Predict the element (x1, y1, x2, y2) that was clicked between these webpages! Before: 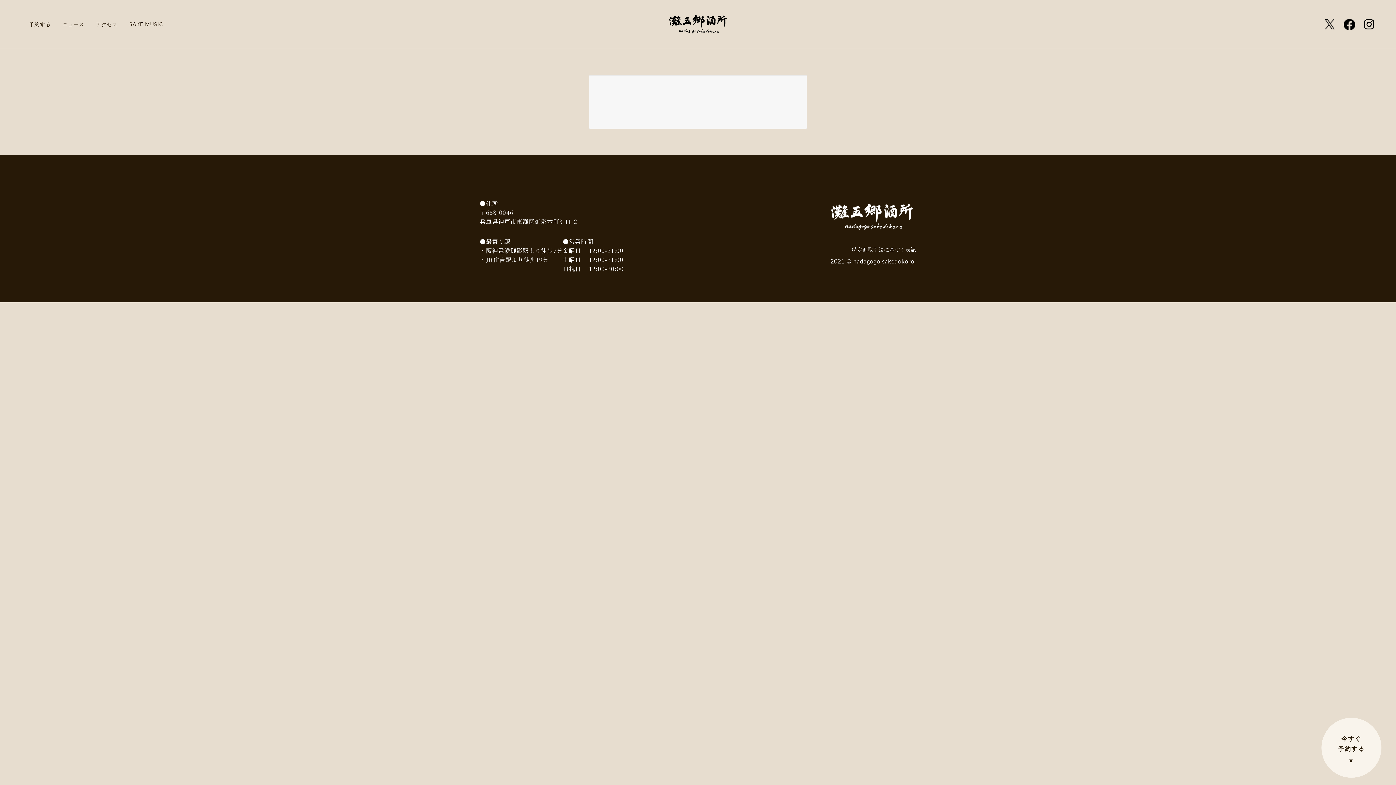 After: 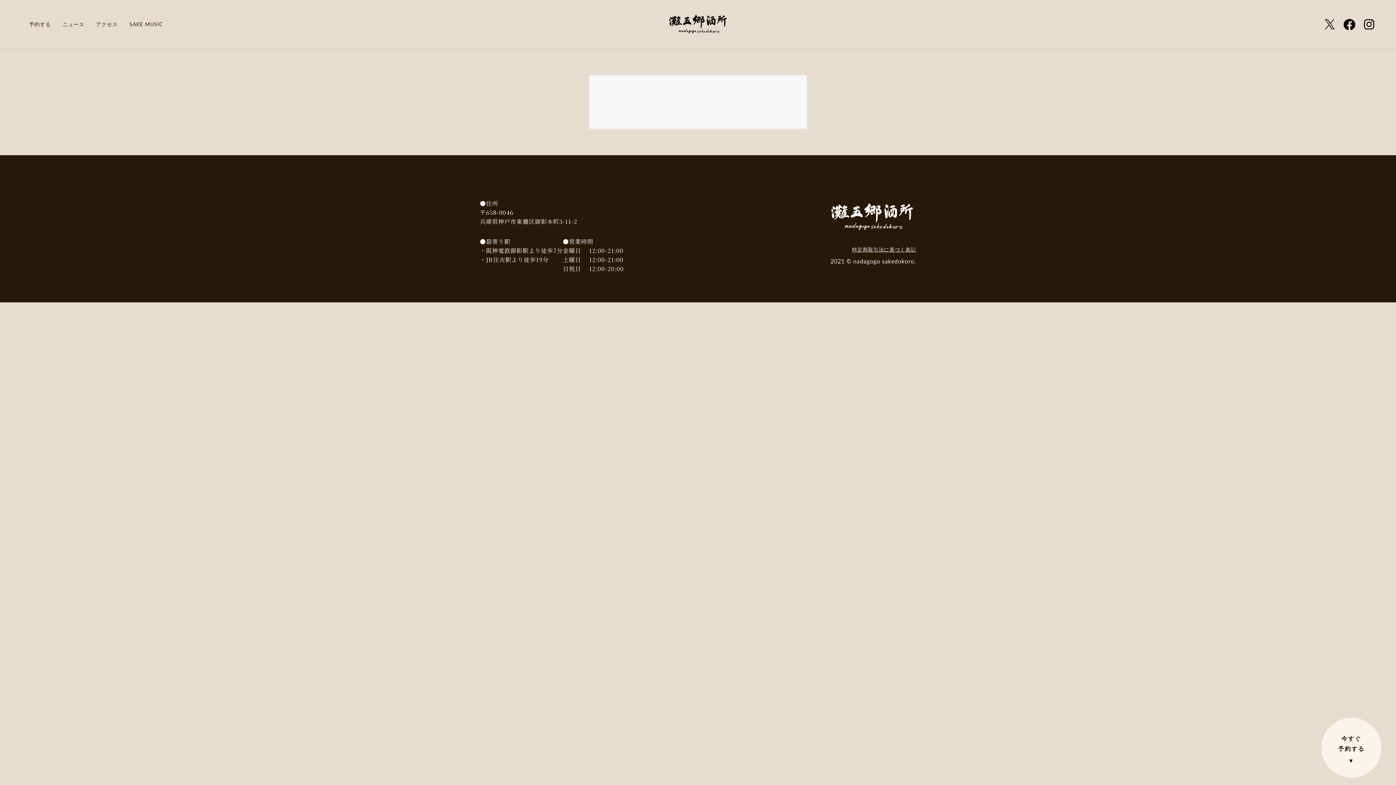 Action: bbox: (123, 15, 168, 32) label: SAKE MUSIC